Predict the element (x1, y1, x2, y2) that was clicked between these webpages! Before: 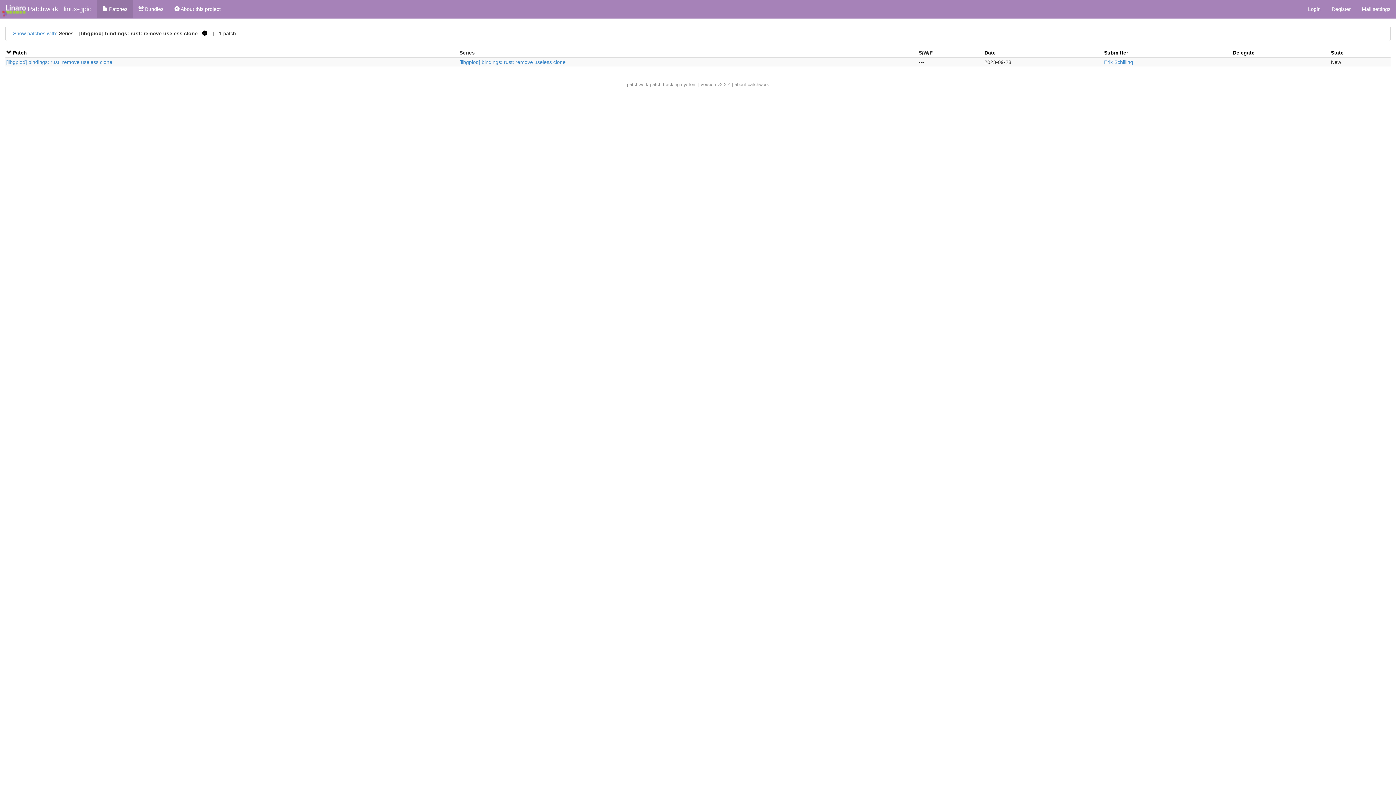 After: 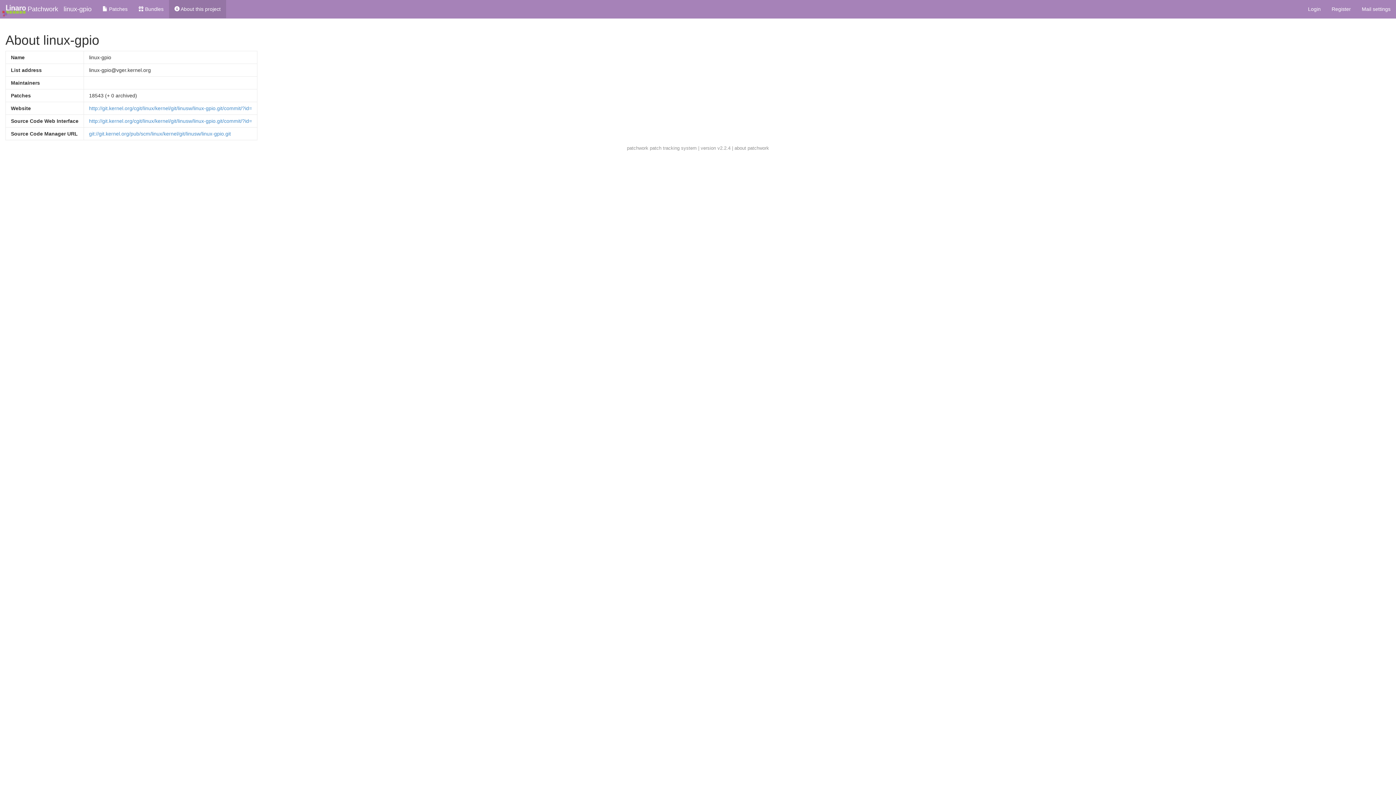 Action: bbox: (169, 0, 226, 18) label:  About this project